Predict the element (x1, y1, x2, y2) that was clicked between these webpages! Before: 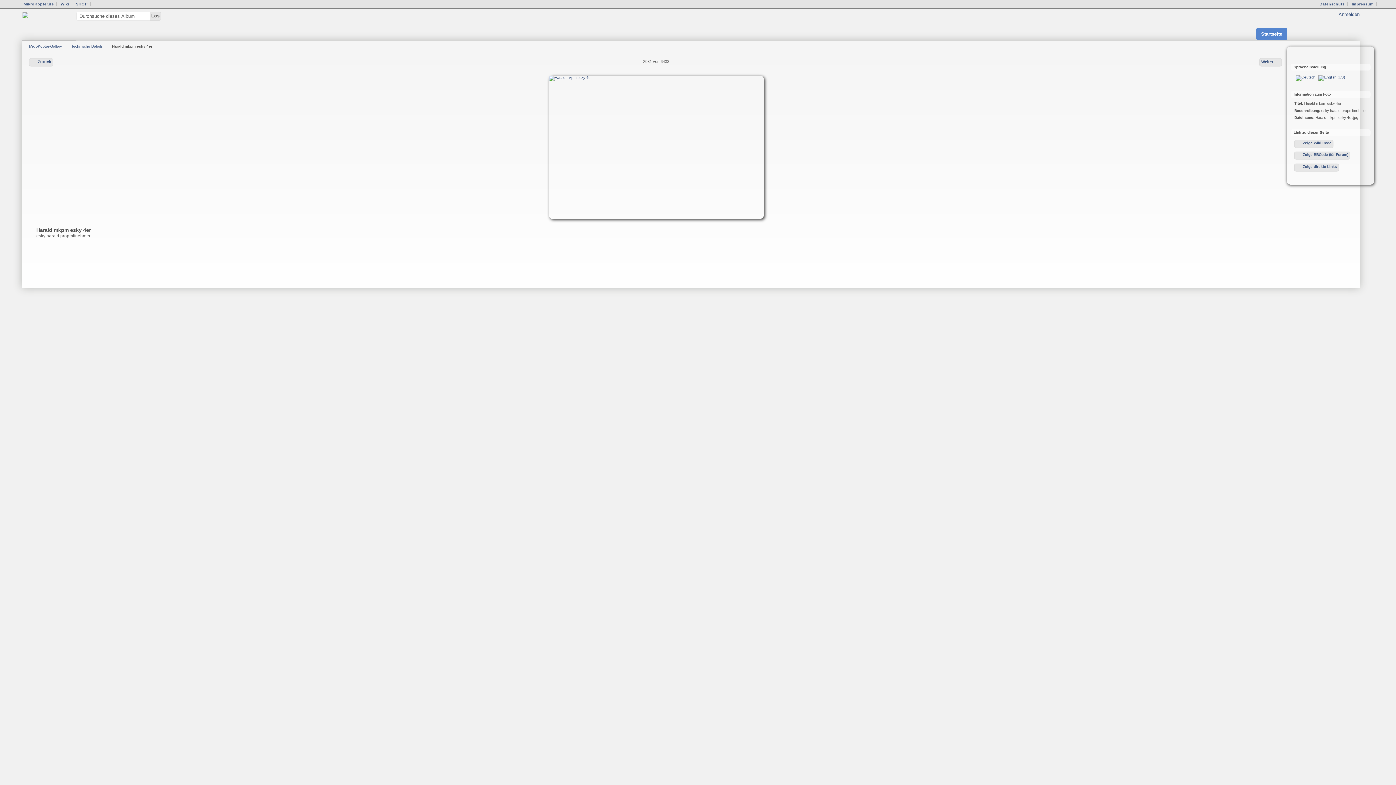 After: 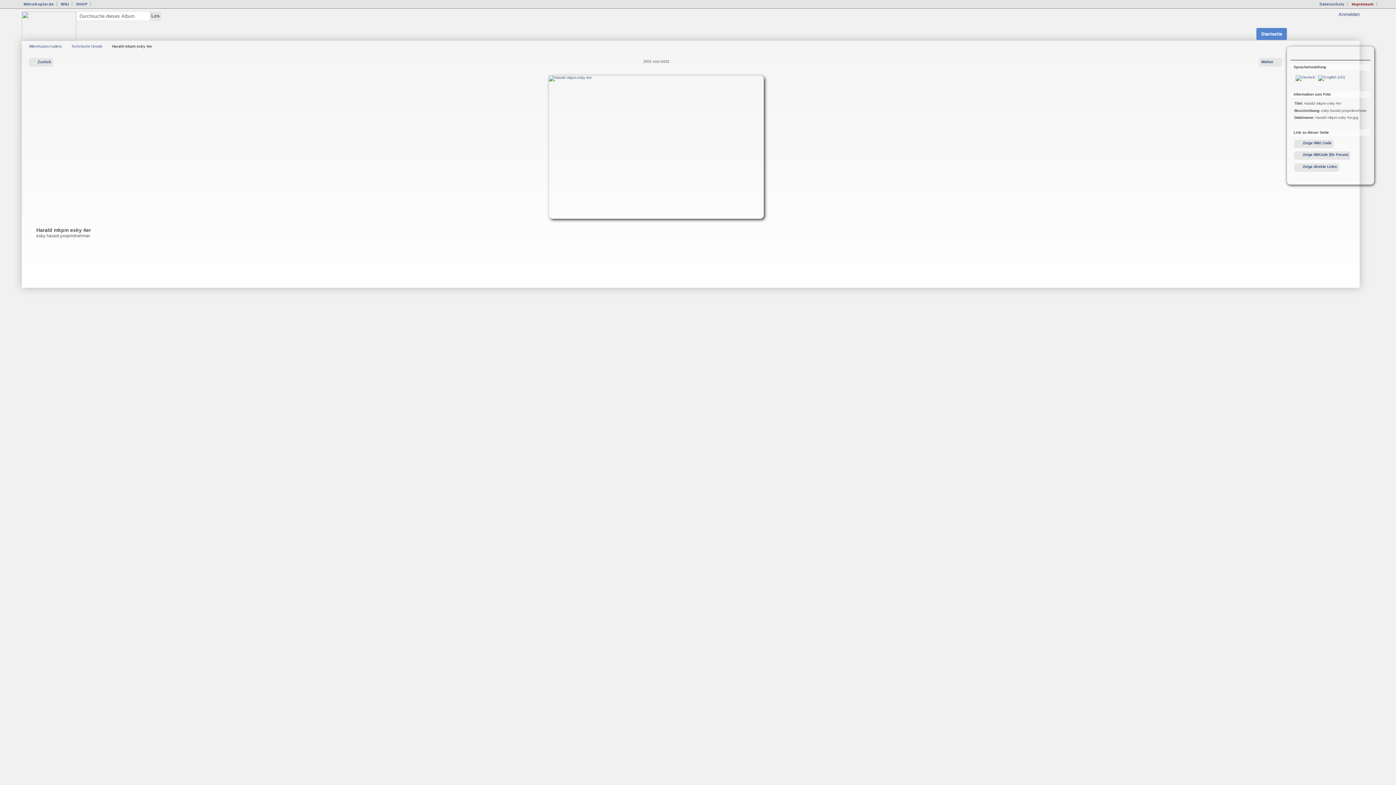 Action: label: Impressum bbox: (1352, 1, 1374, 6)